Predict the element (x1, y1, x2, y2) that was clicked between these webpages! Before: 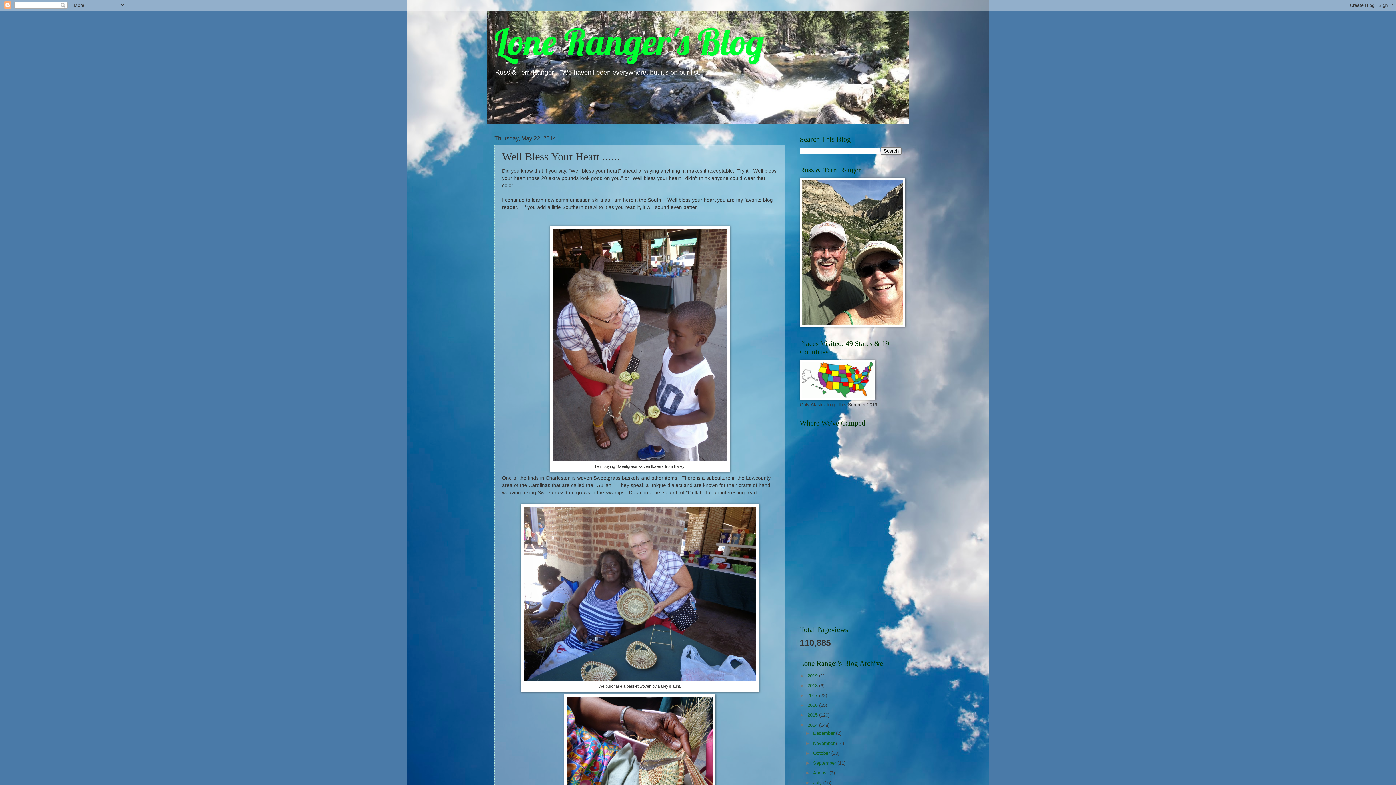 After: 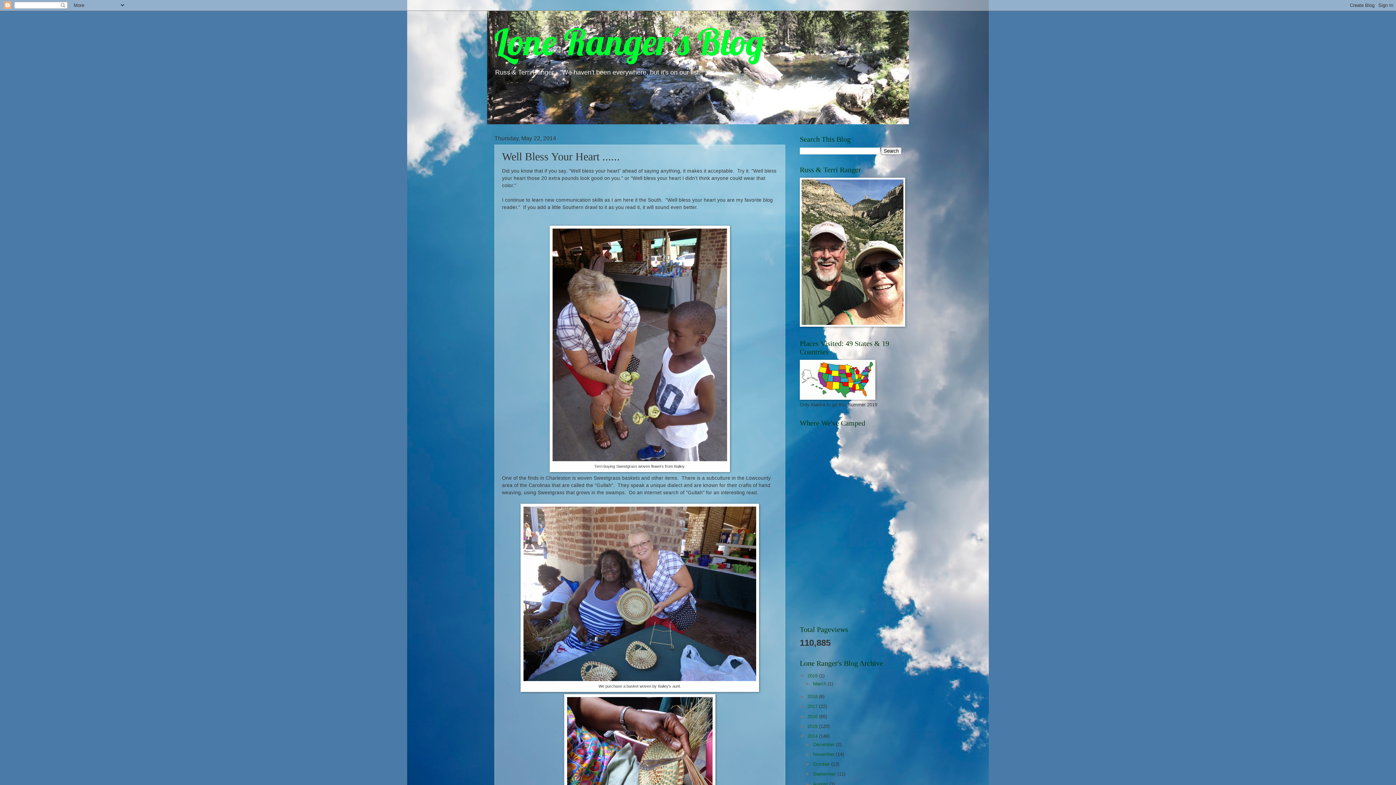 Action: label: ►   bbox: (800, 673, 807, 678)